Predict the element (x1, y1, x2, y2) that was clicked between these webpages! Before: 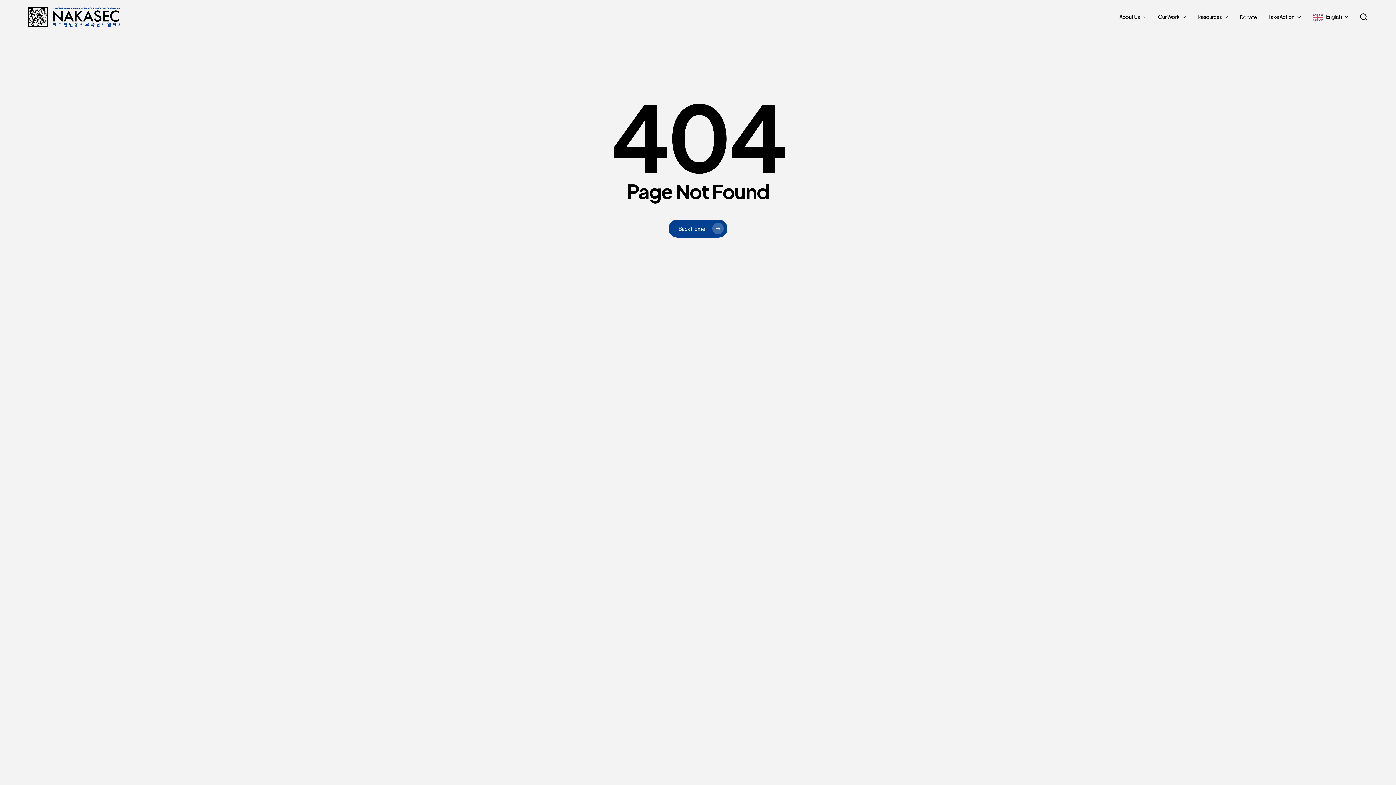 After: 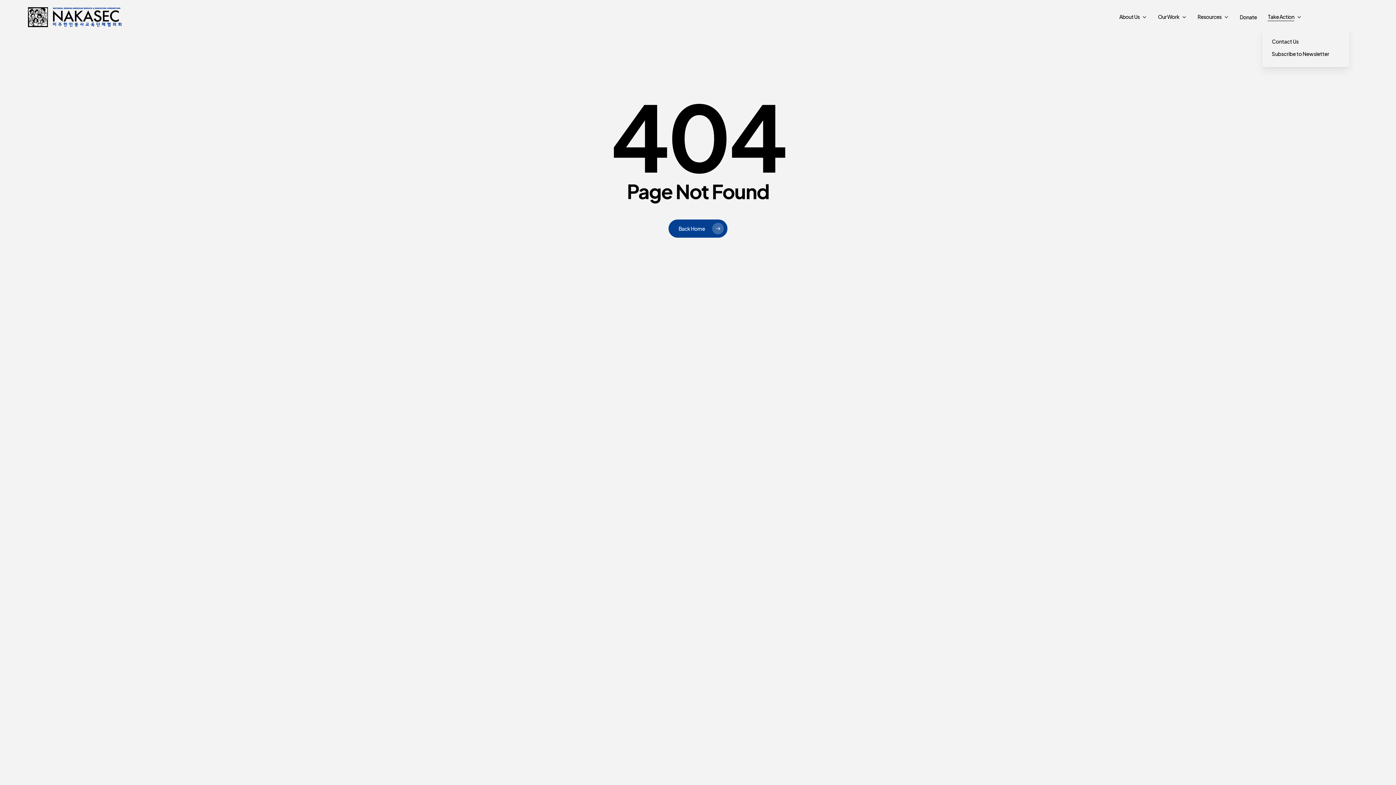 Action: bbox: (1268, 13, 1302, 20) label: Take Action